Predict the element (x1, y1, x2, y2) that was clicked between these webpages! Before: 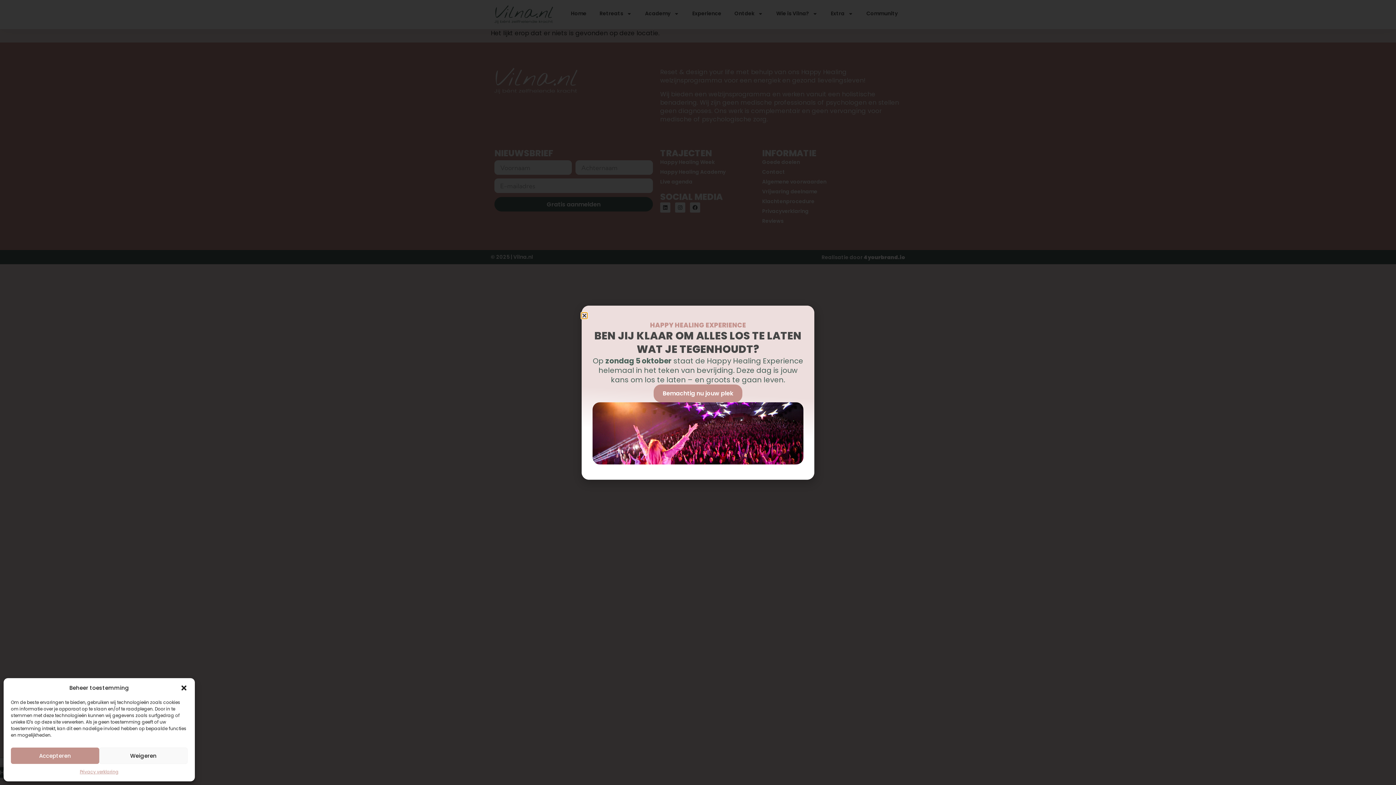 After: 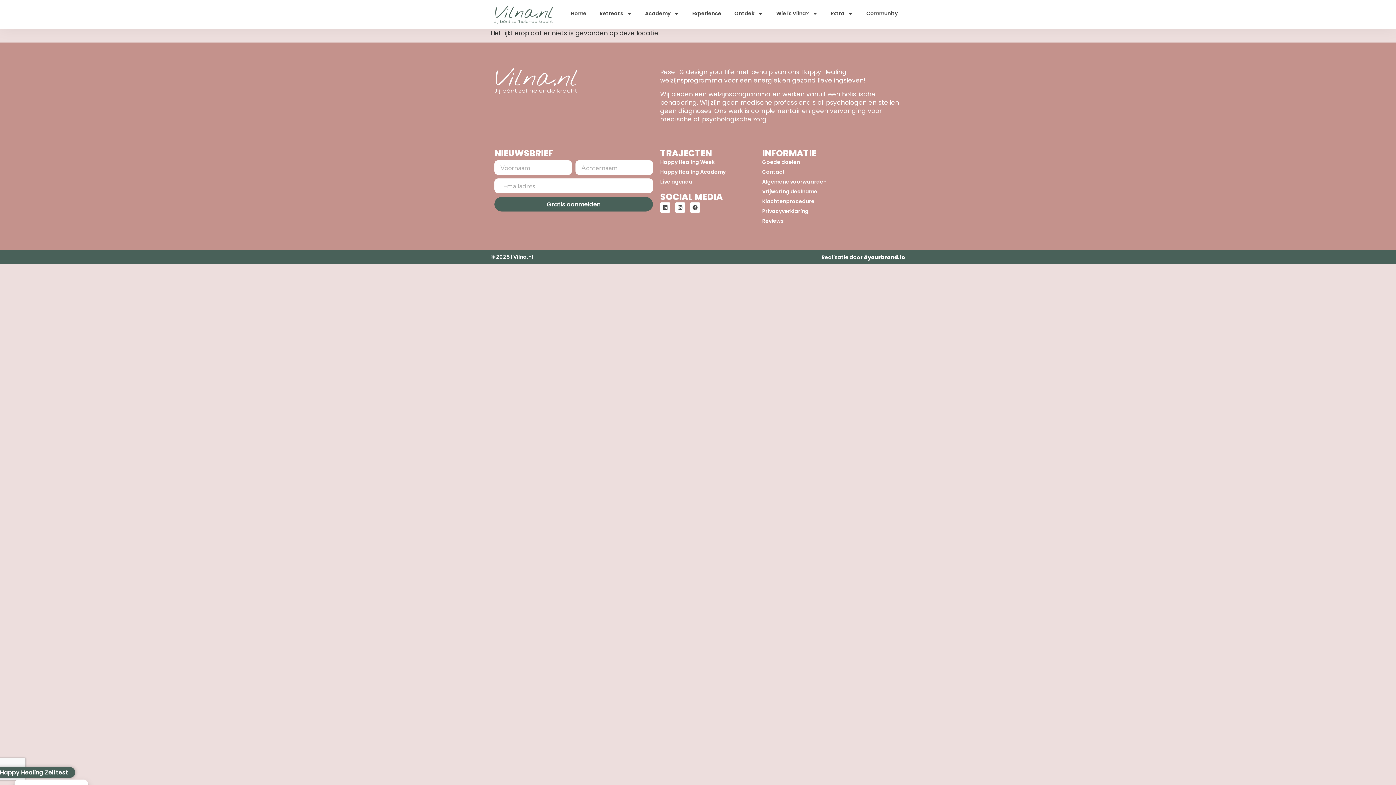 Action: label: Weigeren bbox: (99, 748, 187, 764)